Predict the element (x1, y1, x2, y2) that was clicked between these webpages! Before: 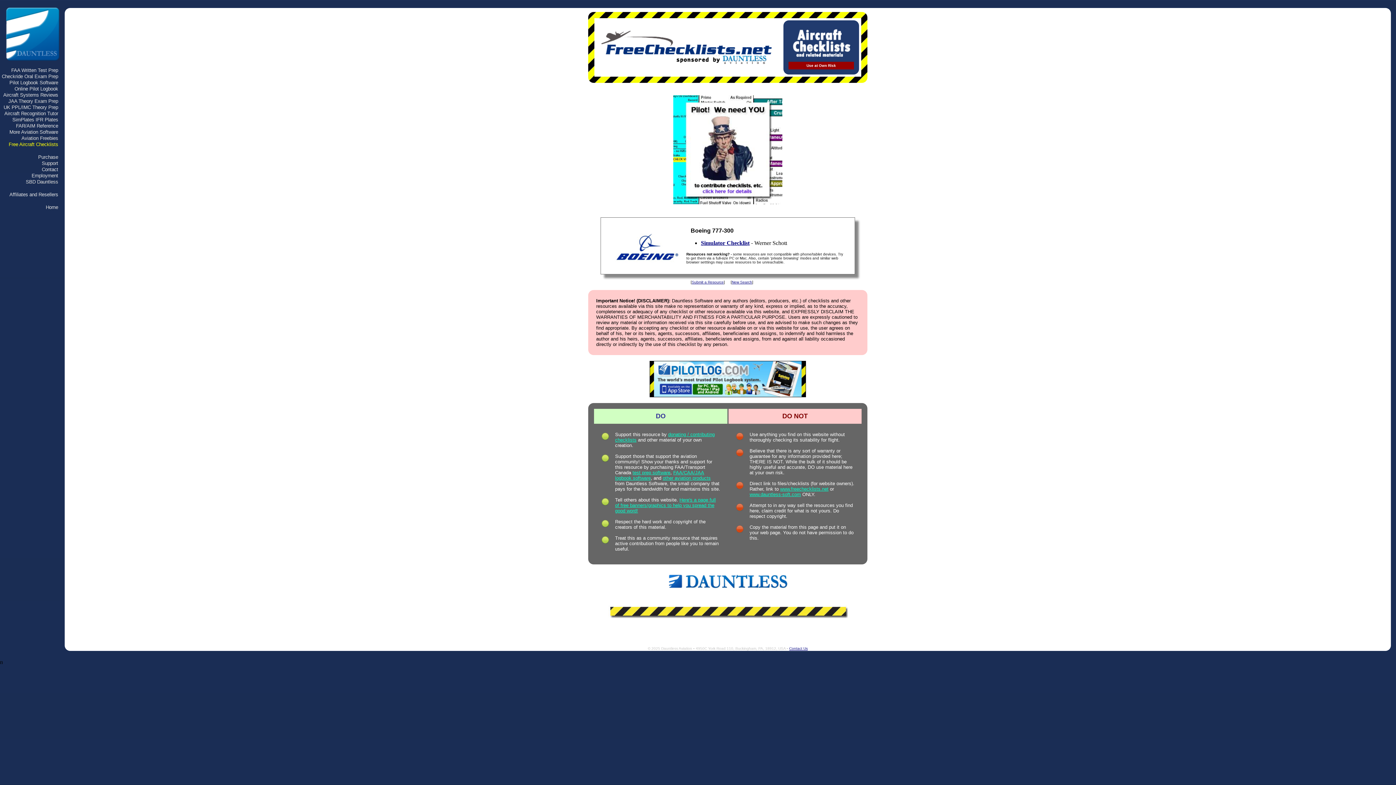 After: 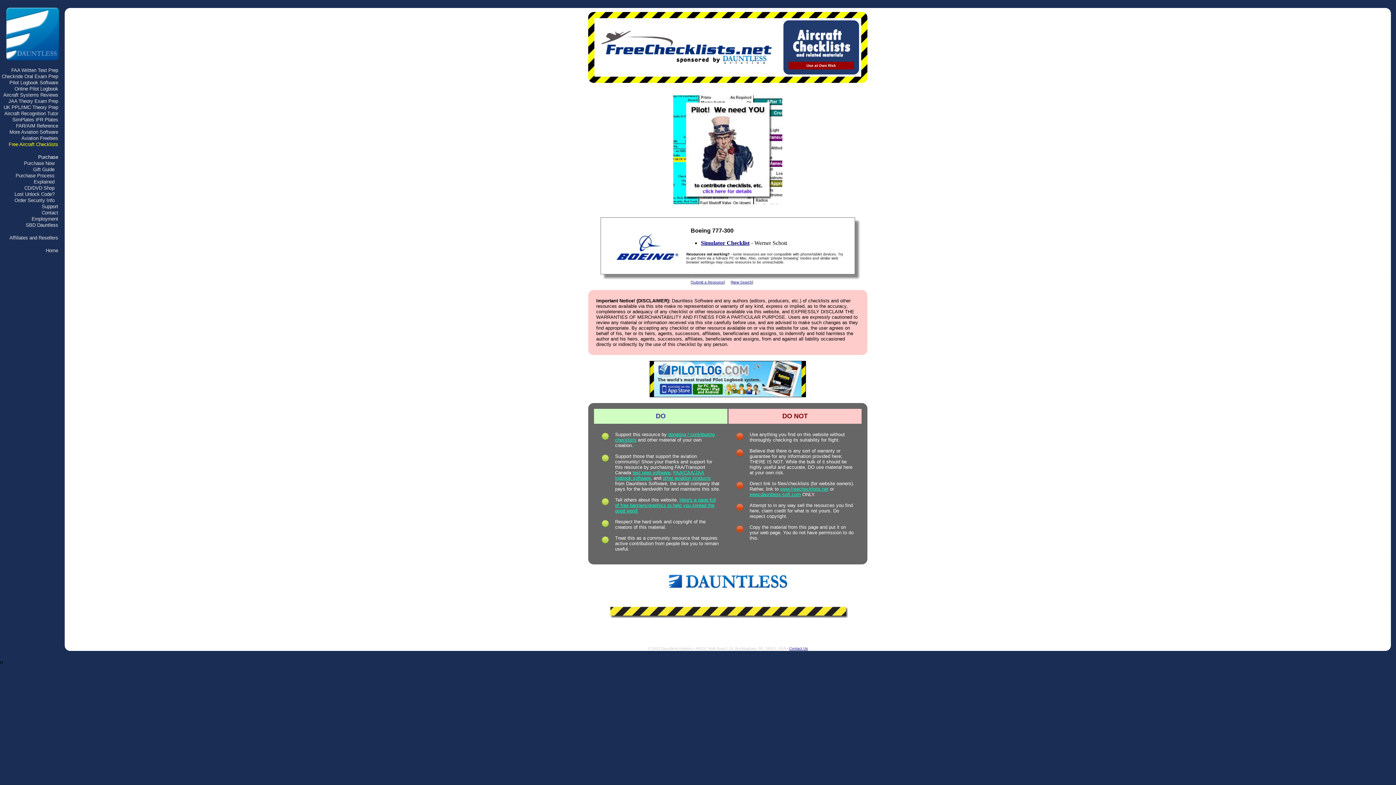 Action: label: Purchase bbox: (38, 154, 58, 160)